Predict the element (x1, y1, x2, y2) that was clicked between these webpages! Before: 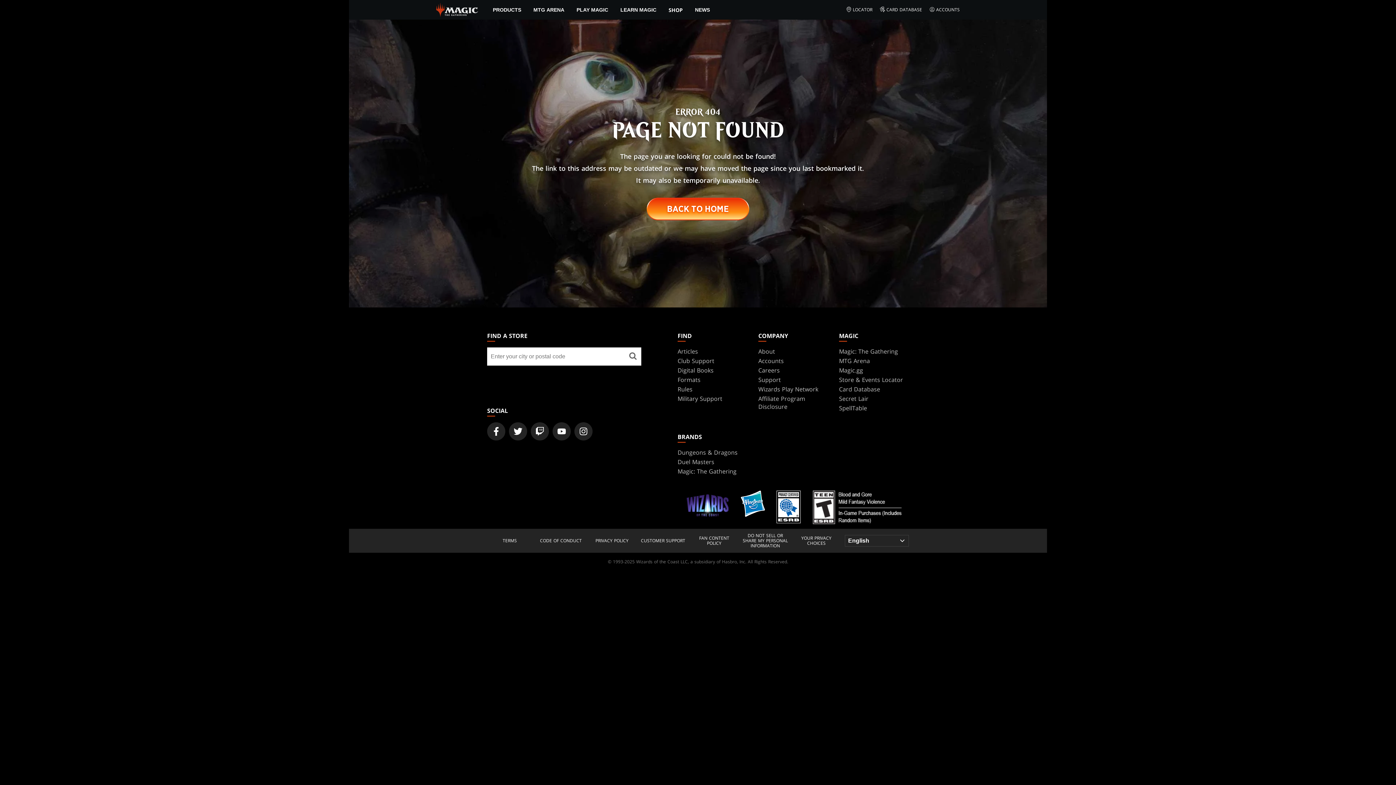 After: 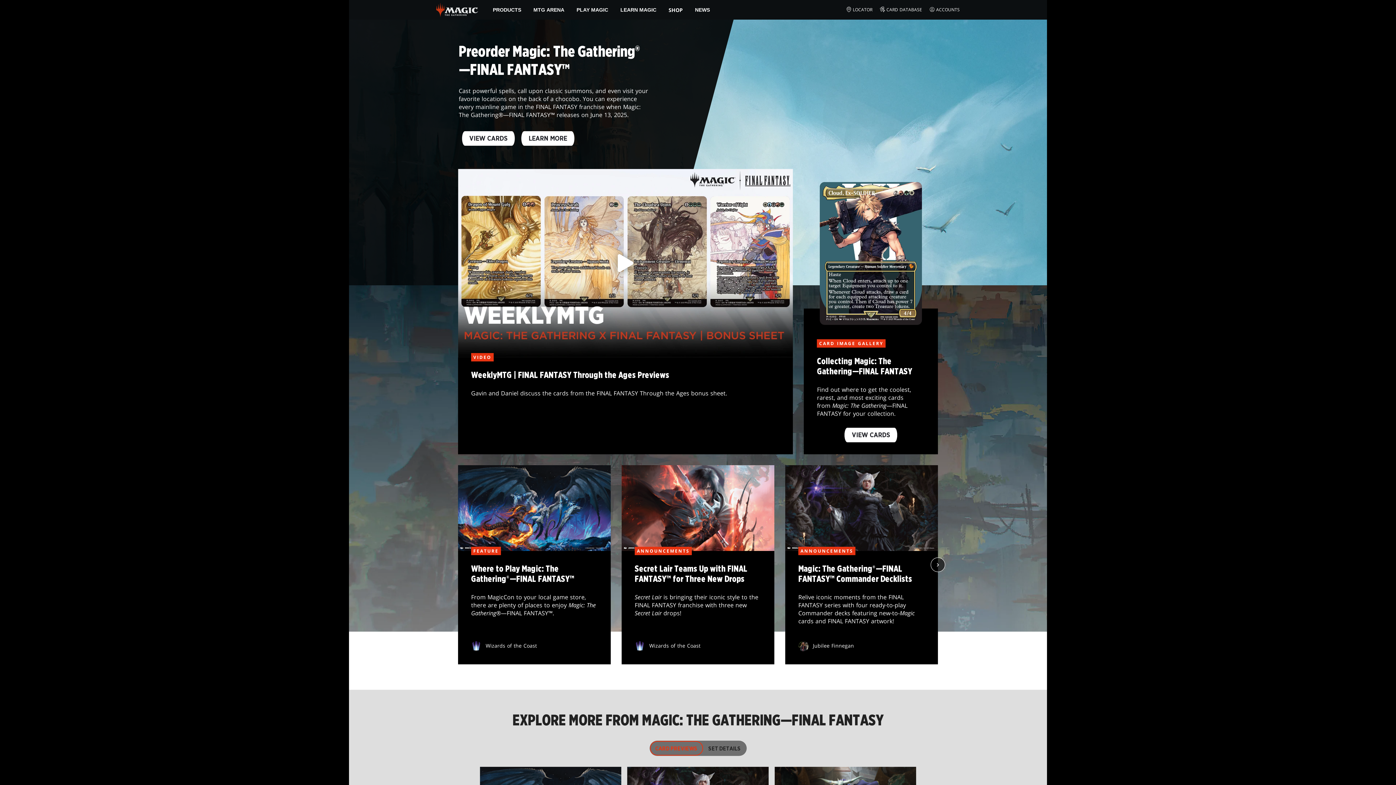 Action: label: Articles bbox: (677, 347, 698, 355)